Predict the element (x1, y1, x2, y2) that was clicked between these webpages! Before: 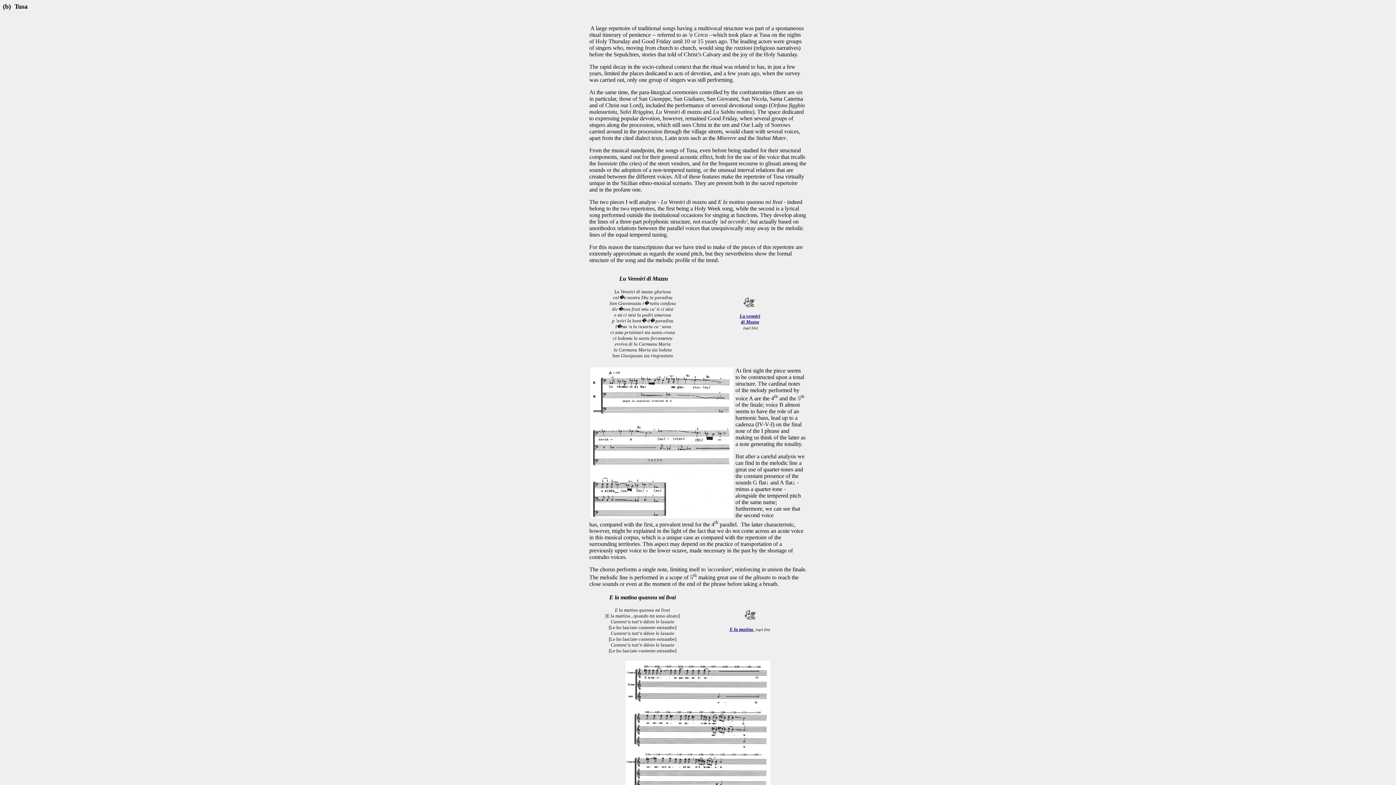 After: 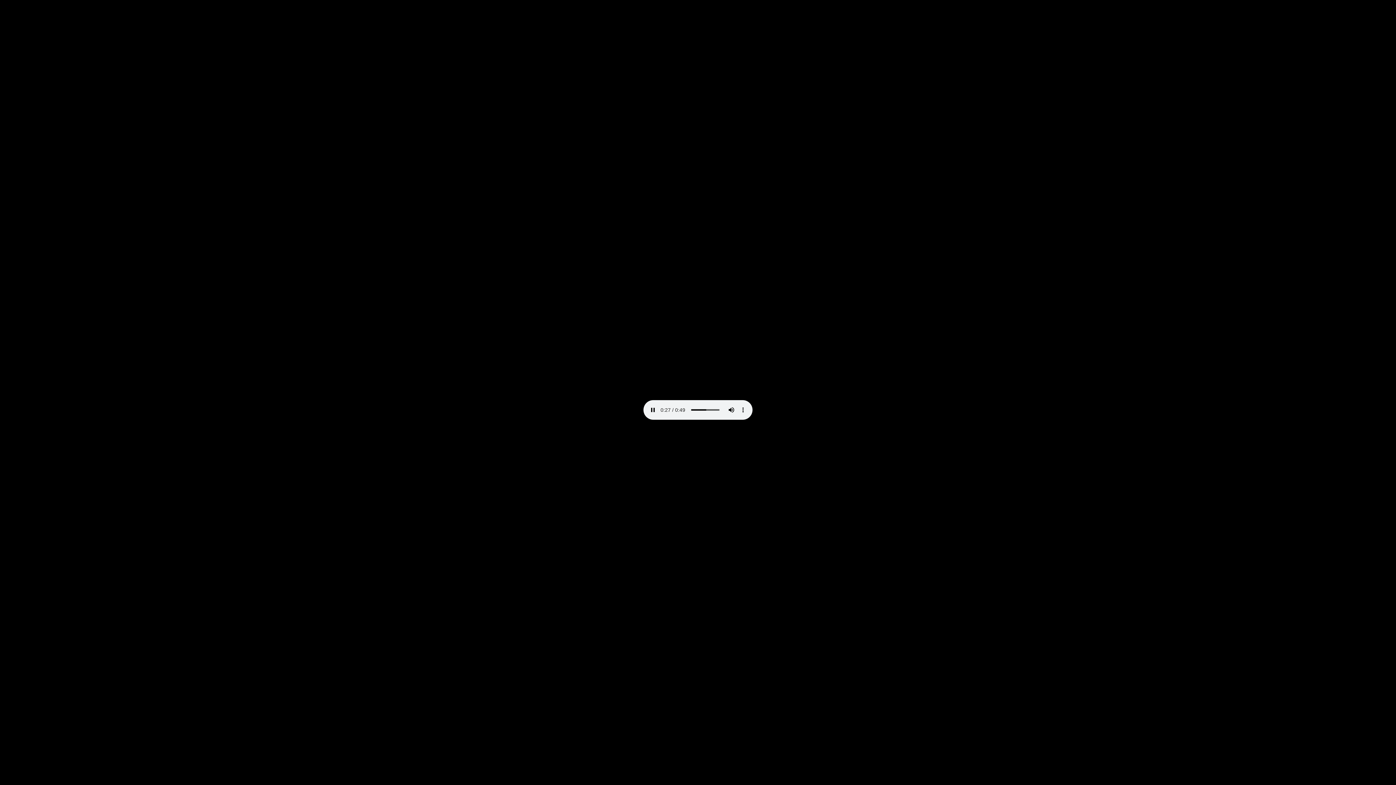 Action: bbox: (739, 313, 760, 324) label: Lu venniri di Mazzu